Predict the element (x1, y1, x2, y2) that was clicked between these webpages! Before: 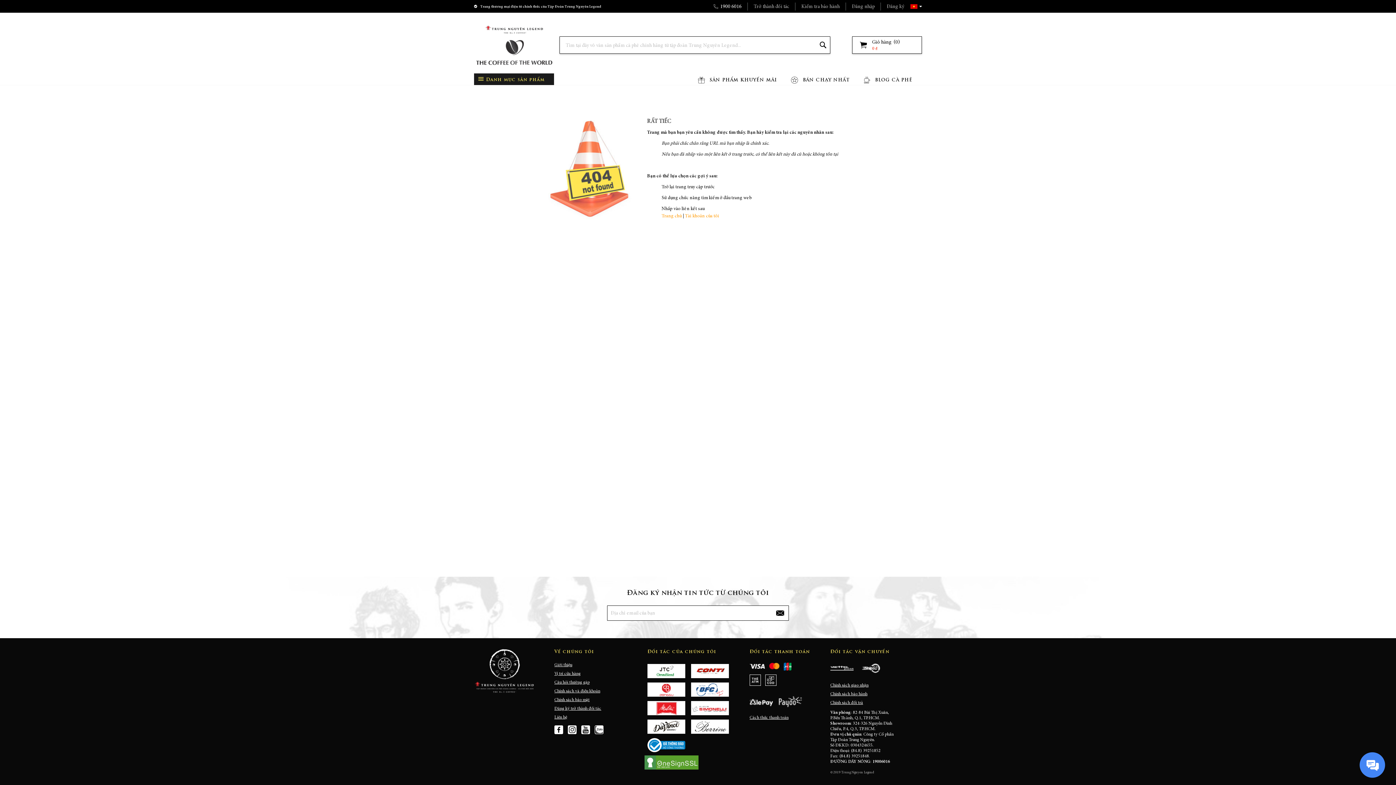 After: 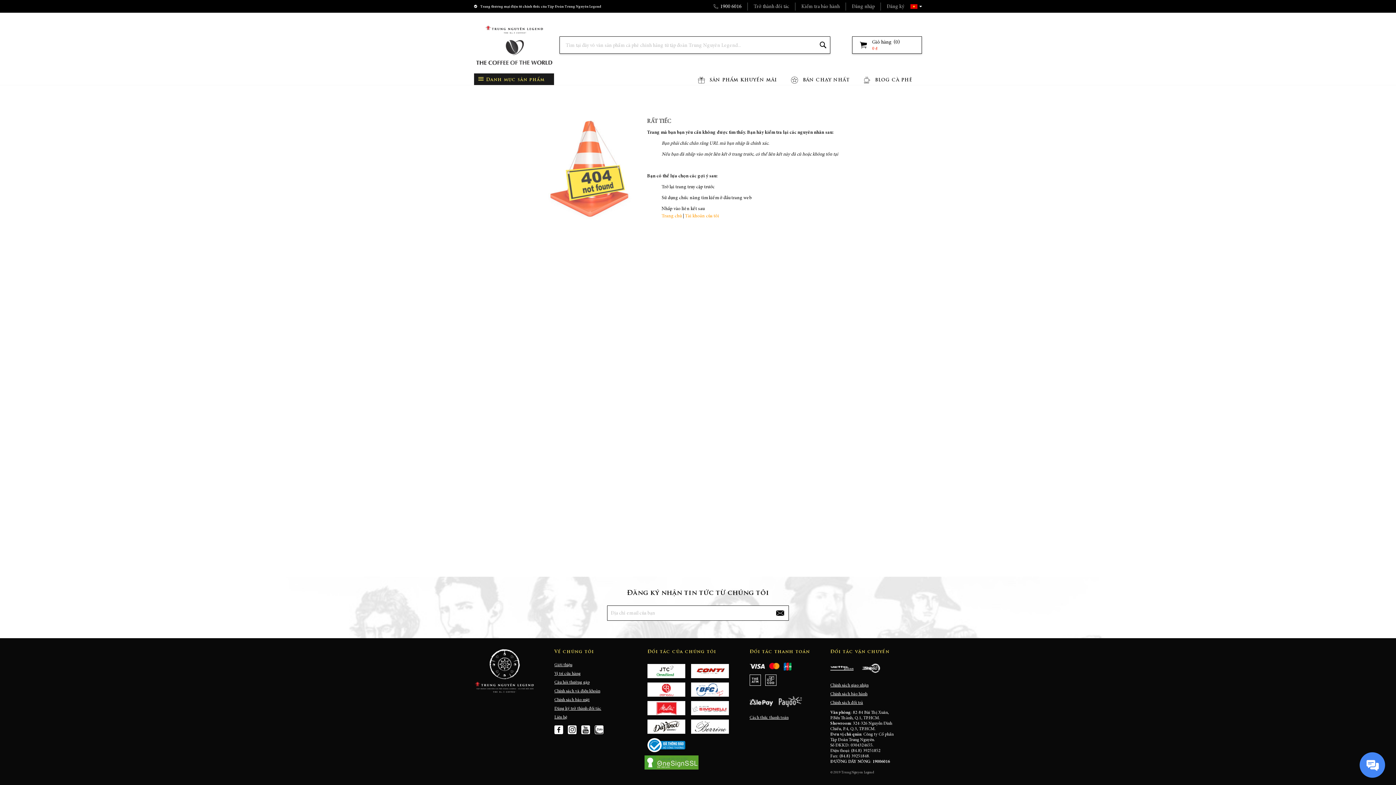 Action: label: Tài khoản của tôi bbox: (685, 214, 719, 218)